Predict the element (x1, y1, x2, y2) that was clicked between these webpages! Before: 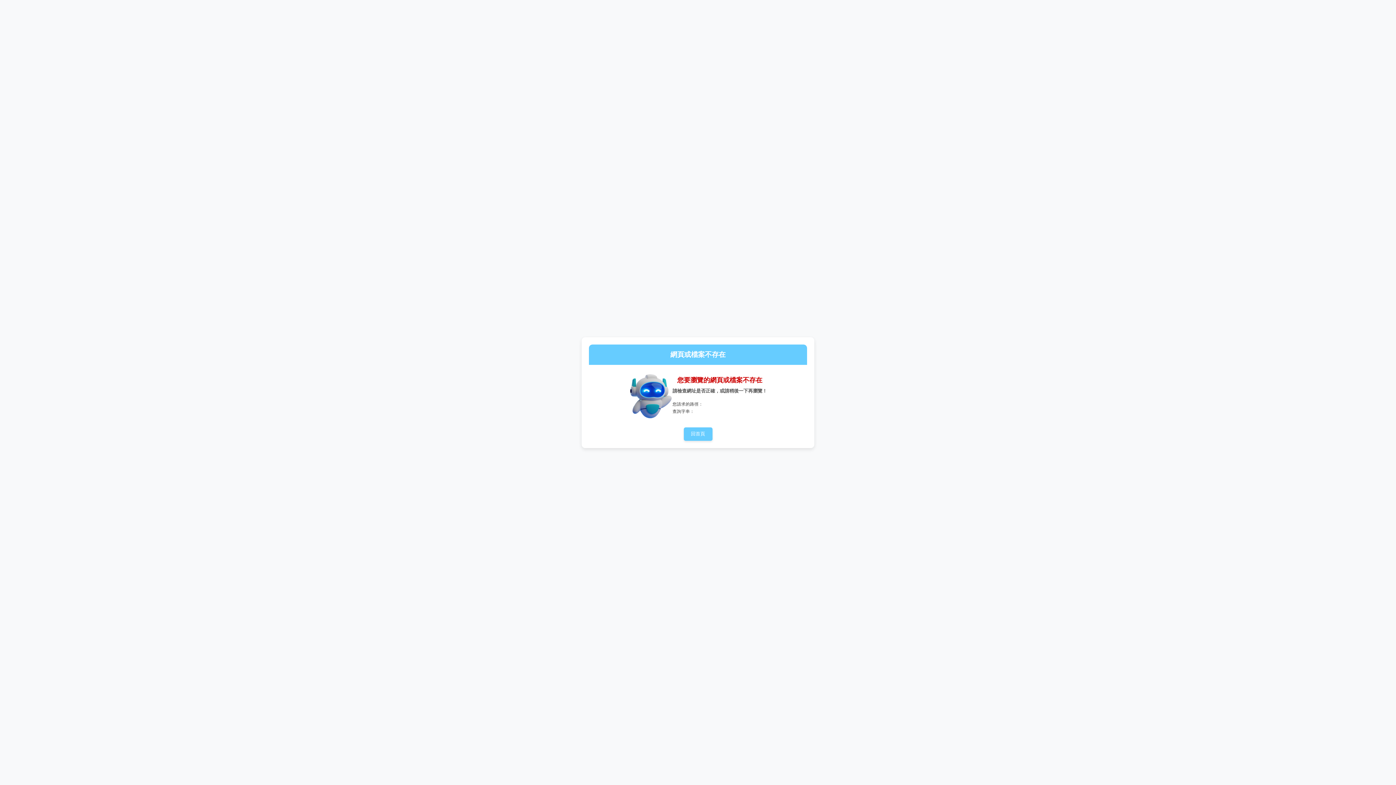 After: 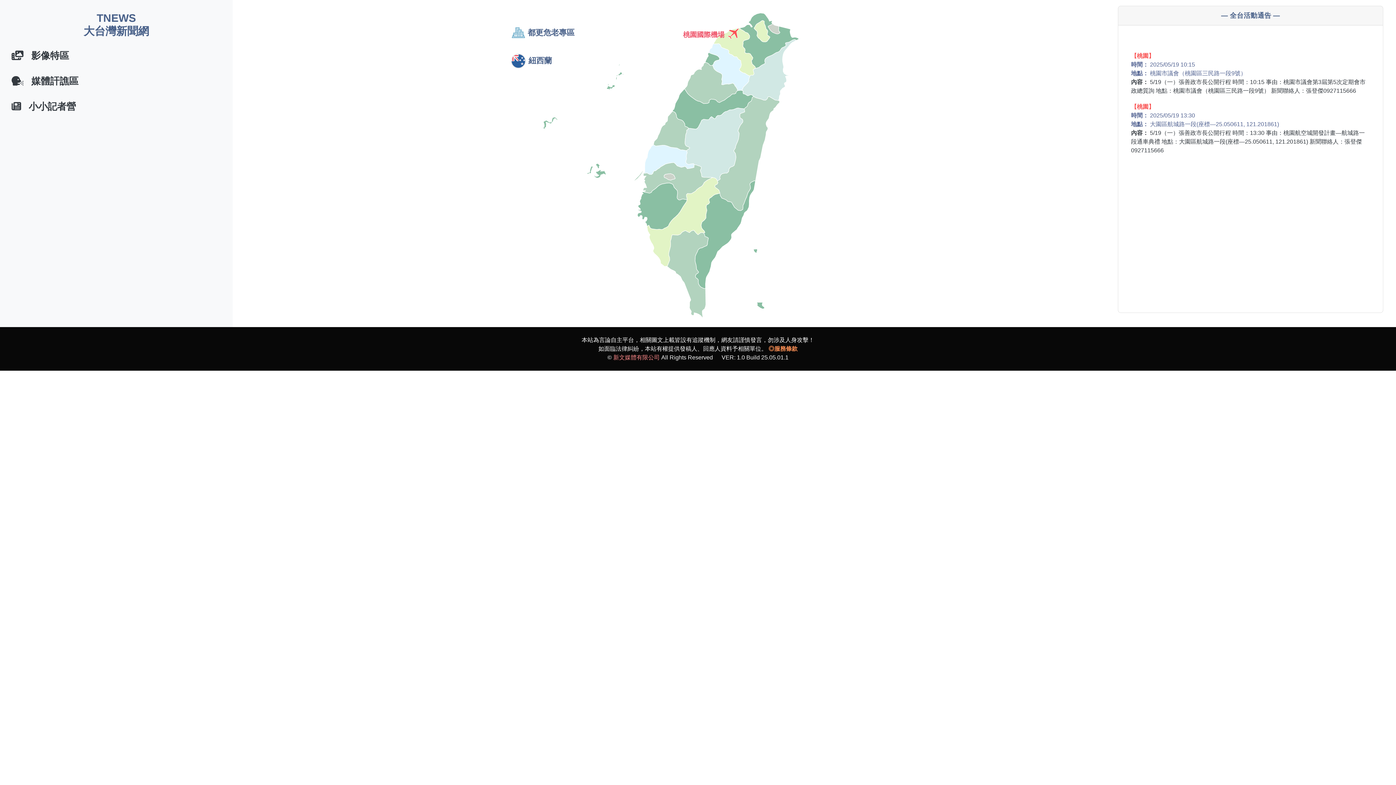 Action: label: 回首頁 bbox: (683, 427, 712, 440)